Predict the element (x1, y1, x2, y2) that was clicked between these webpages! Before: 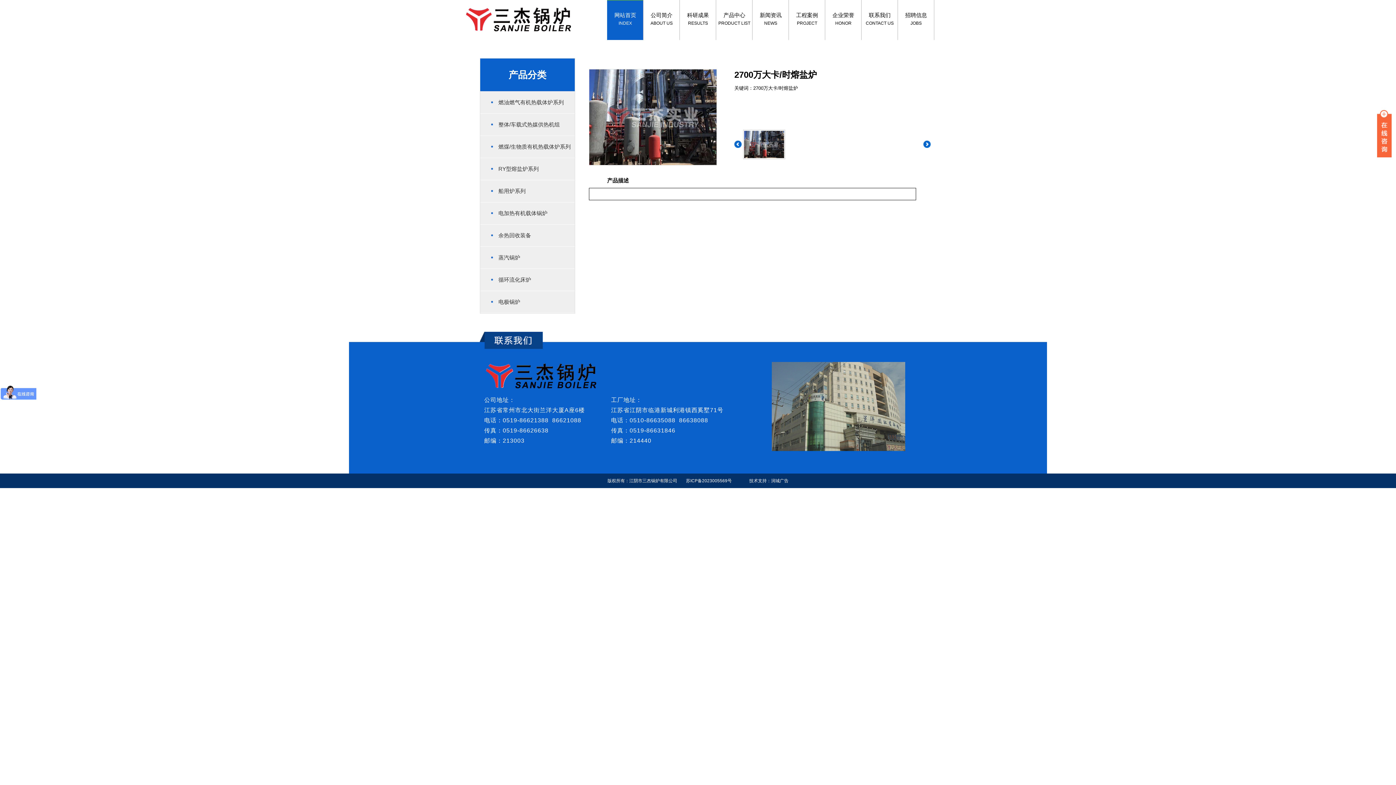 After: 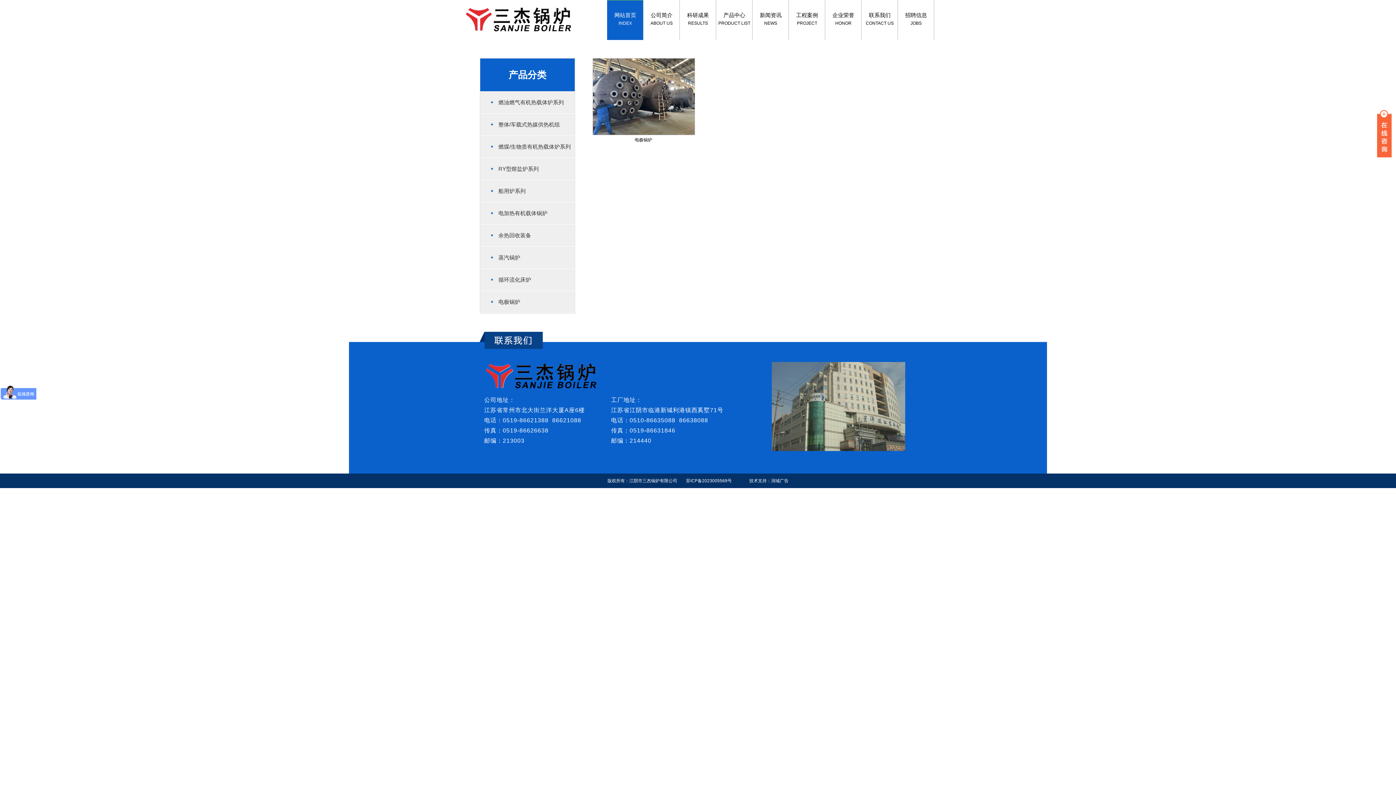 Action: bbox: (498, 291, 574, 313) label: 电极锅炉